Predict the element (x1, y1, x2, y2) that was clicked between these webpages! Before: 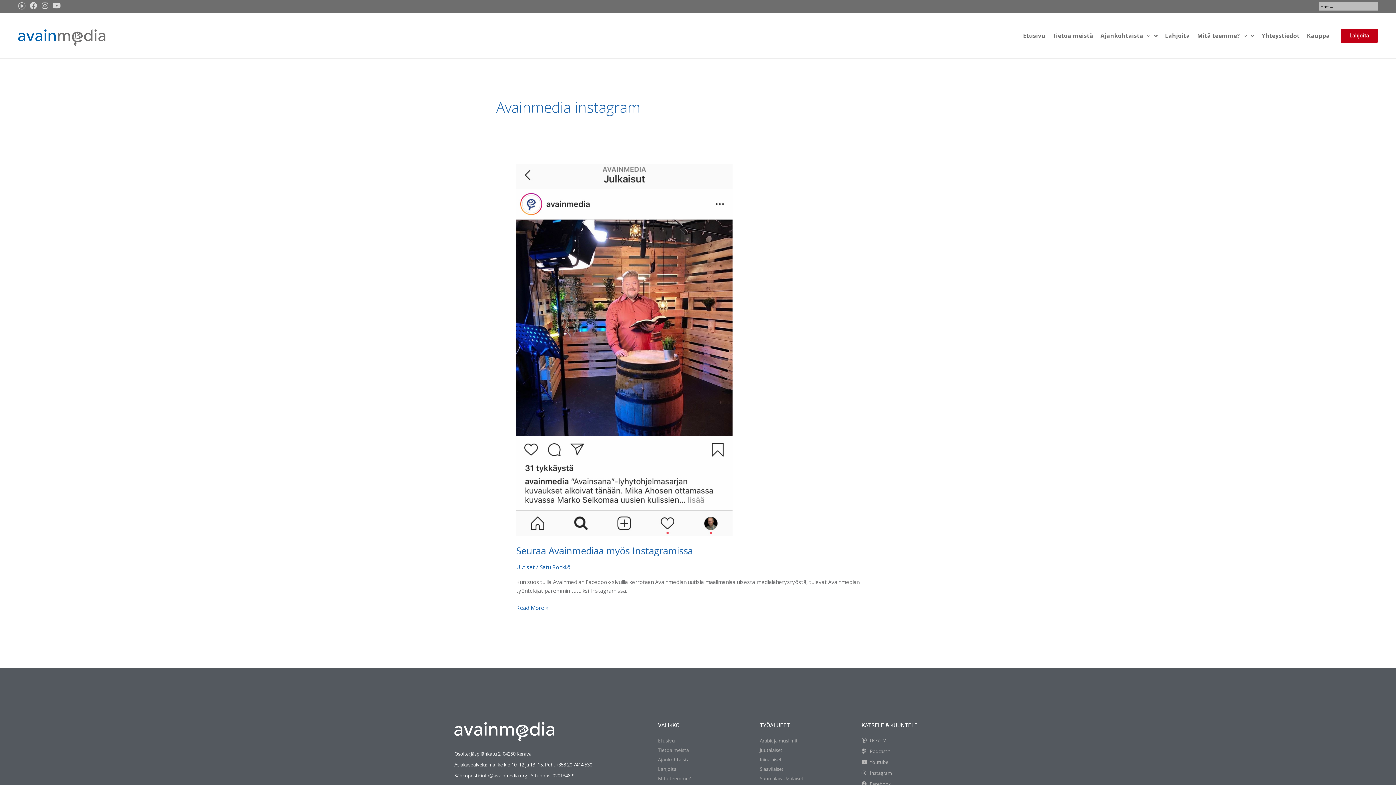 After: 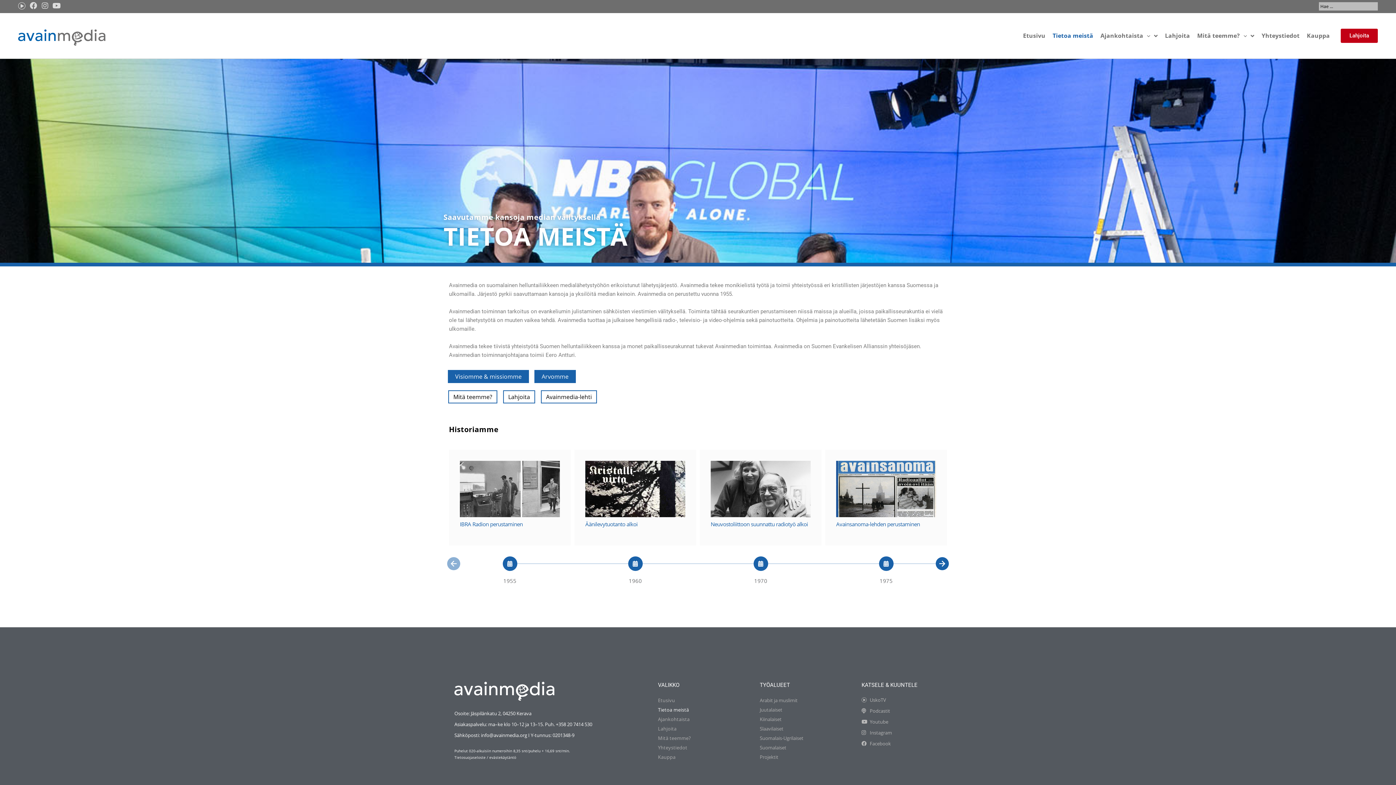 Action: label: Tietoa meistä bbox: (1049, 28, 1097, 42)